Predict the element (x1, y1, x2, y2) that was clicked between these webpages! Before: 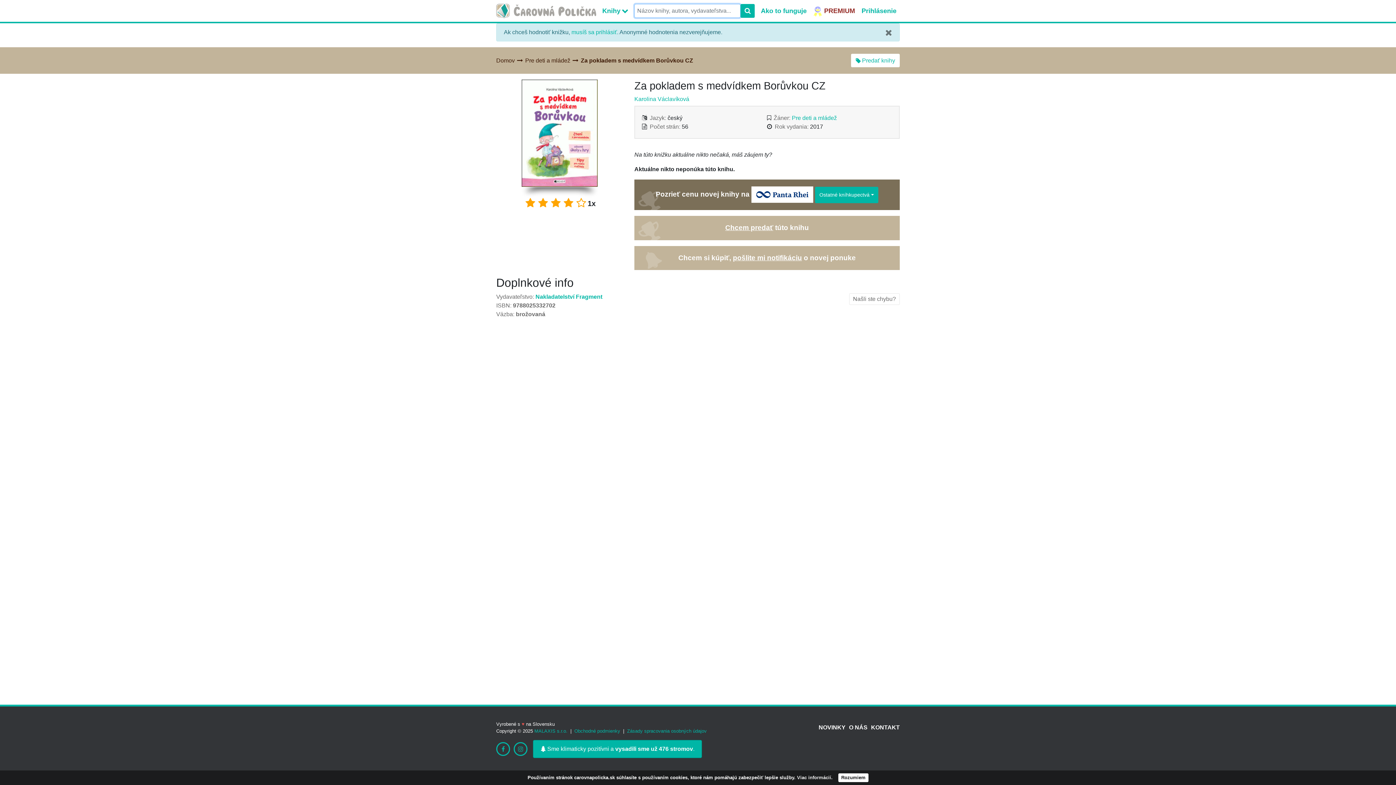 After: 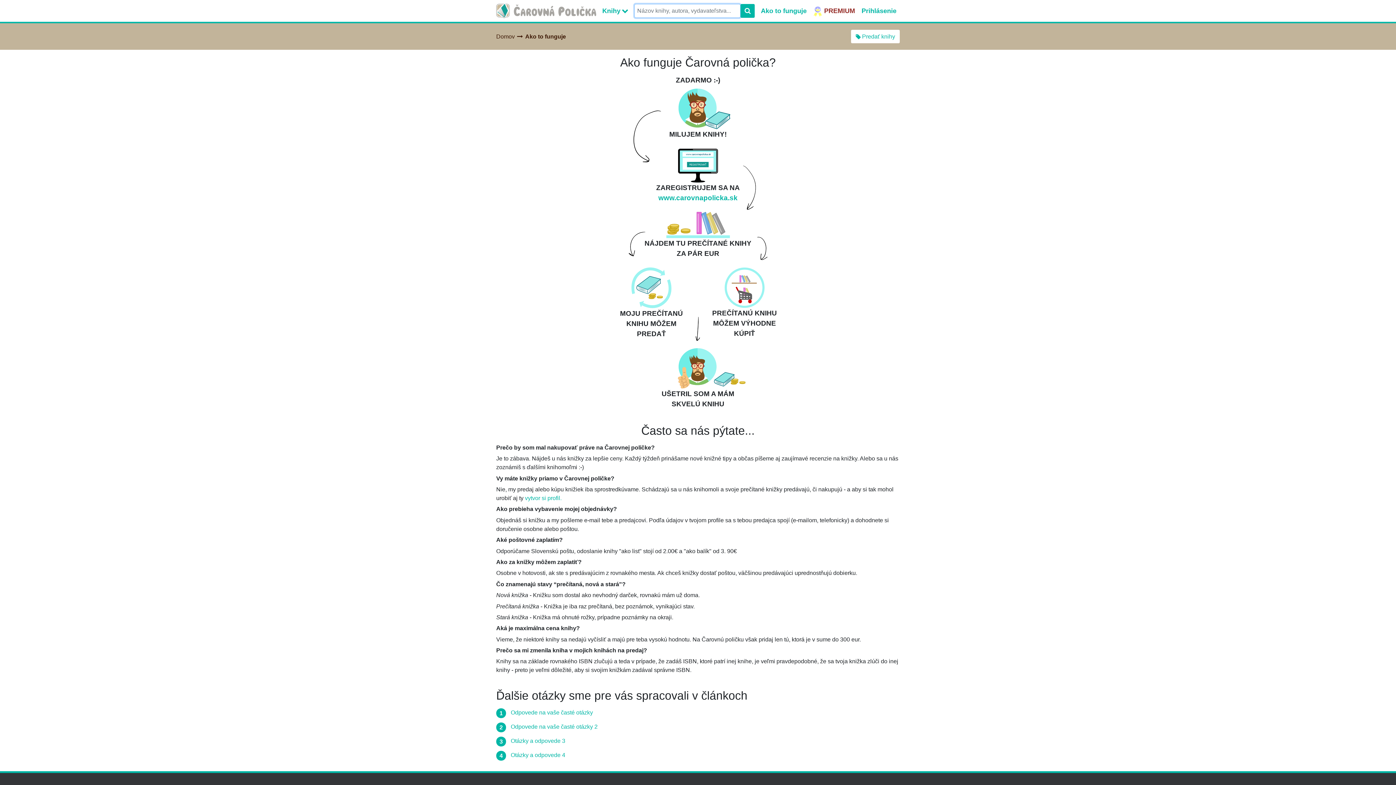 Action: label: Ako to funguje bbox: (757, 0, 810, 21)